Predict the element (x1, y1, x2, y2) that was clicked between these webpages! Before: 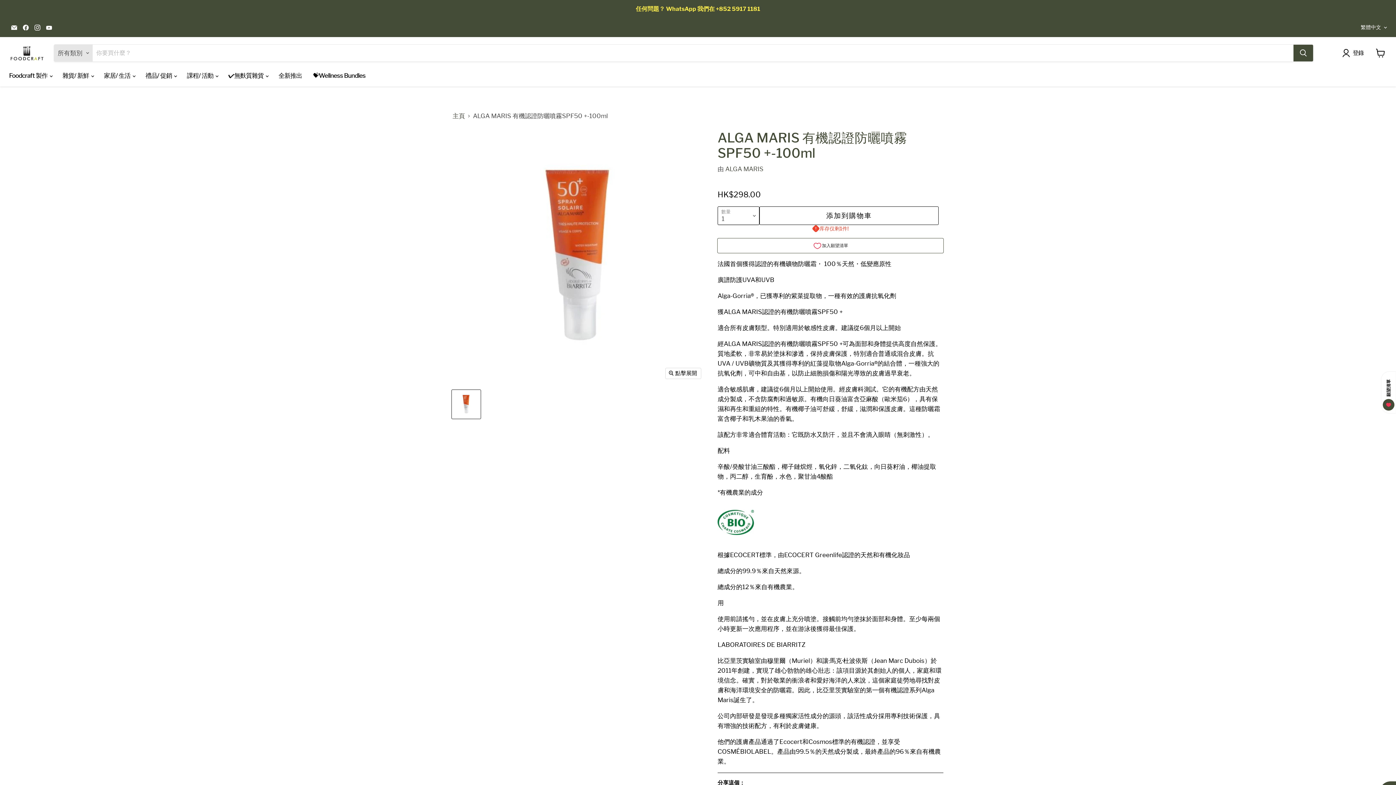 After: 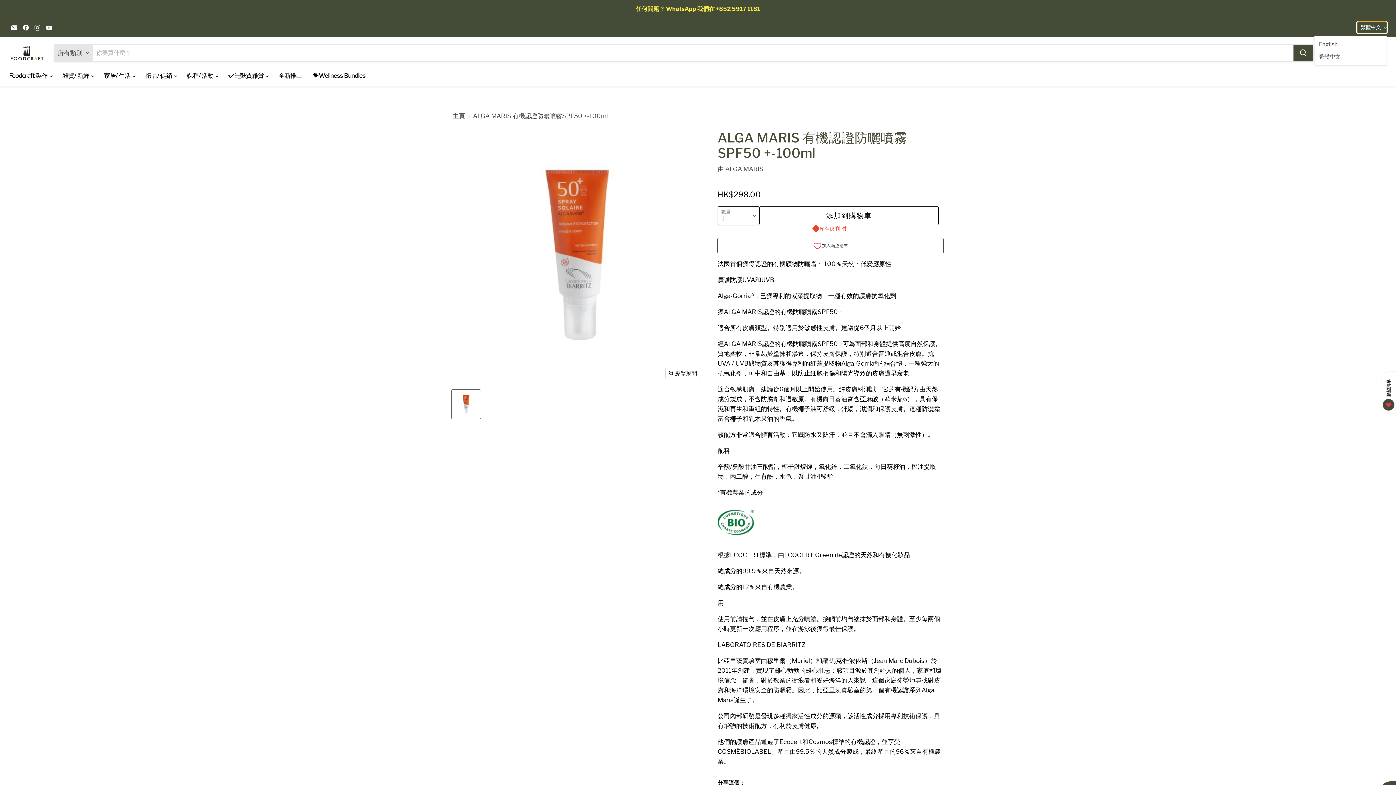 Action: label: 繁體中文 bbox: (1357, 21, 1387, 33)